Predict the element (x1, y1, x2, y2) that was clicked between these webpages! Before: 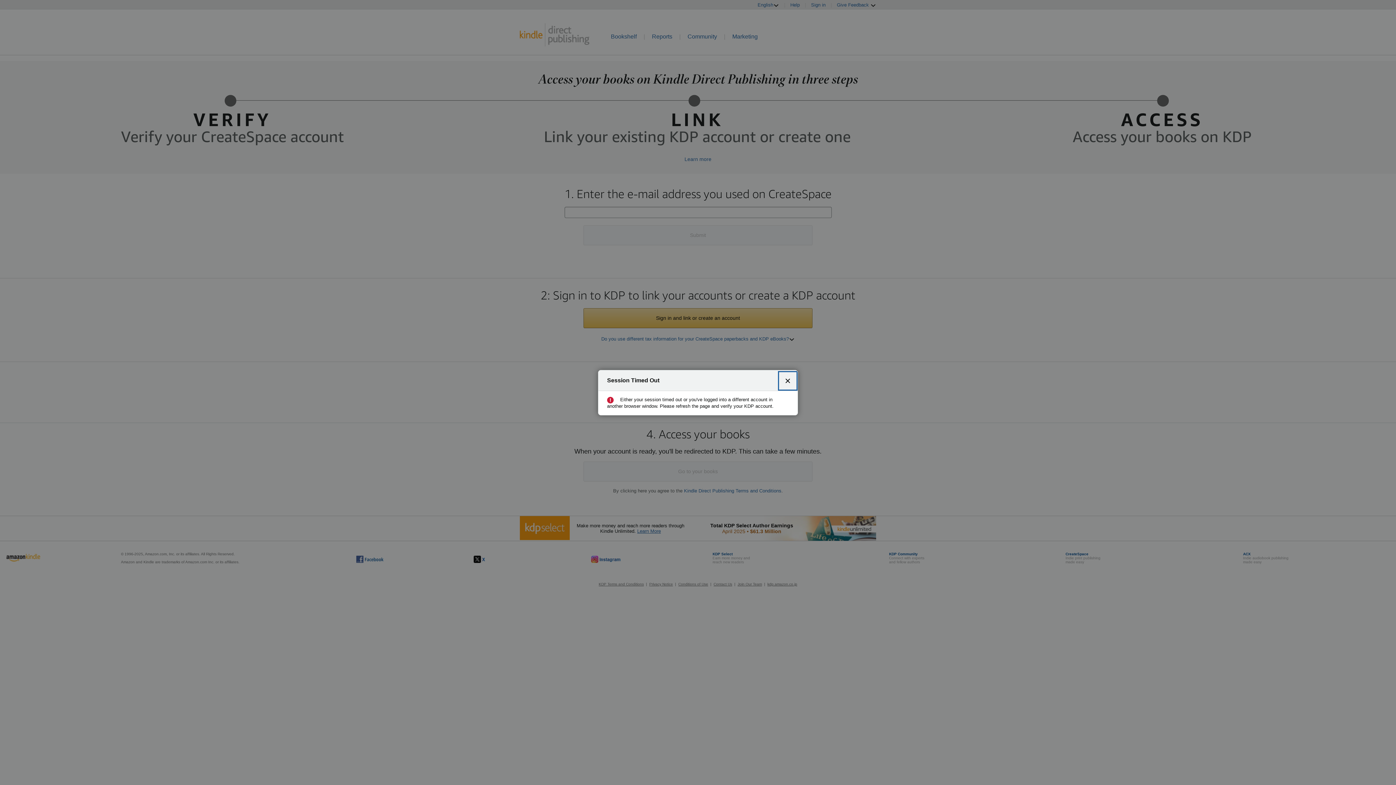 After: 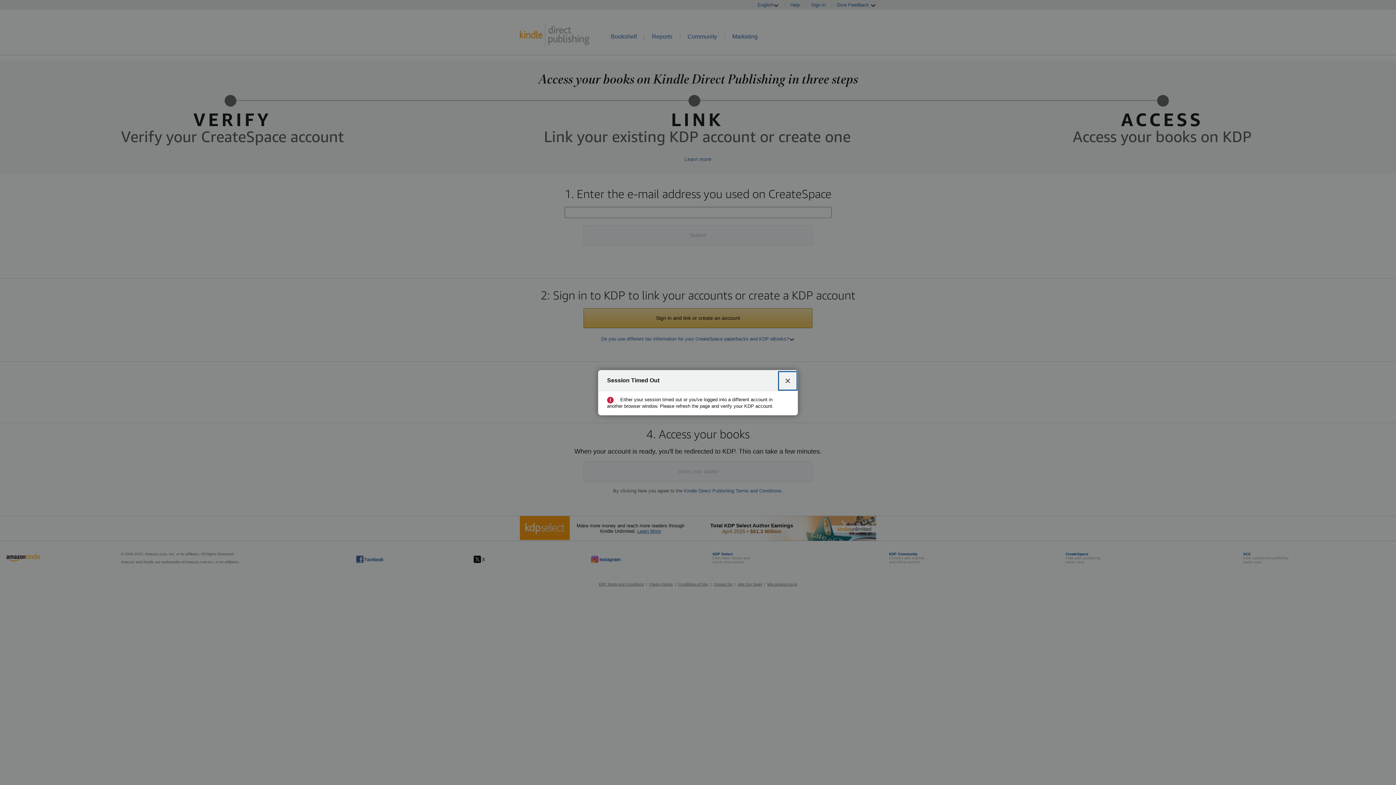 Action: bbox: (780, 372, 796, 388) label: Close